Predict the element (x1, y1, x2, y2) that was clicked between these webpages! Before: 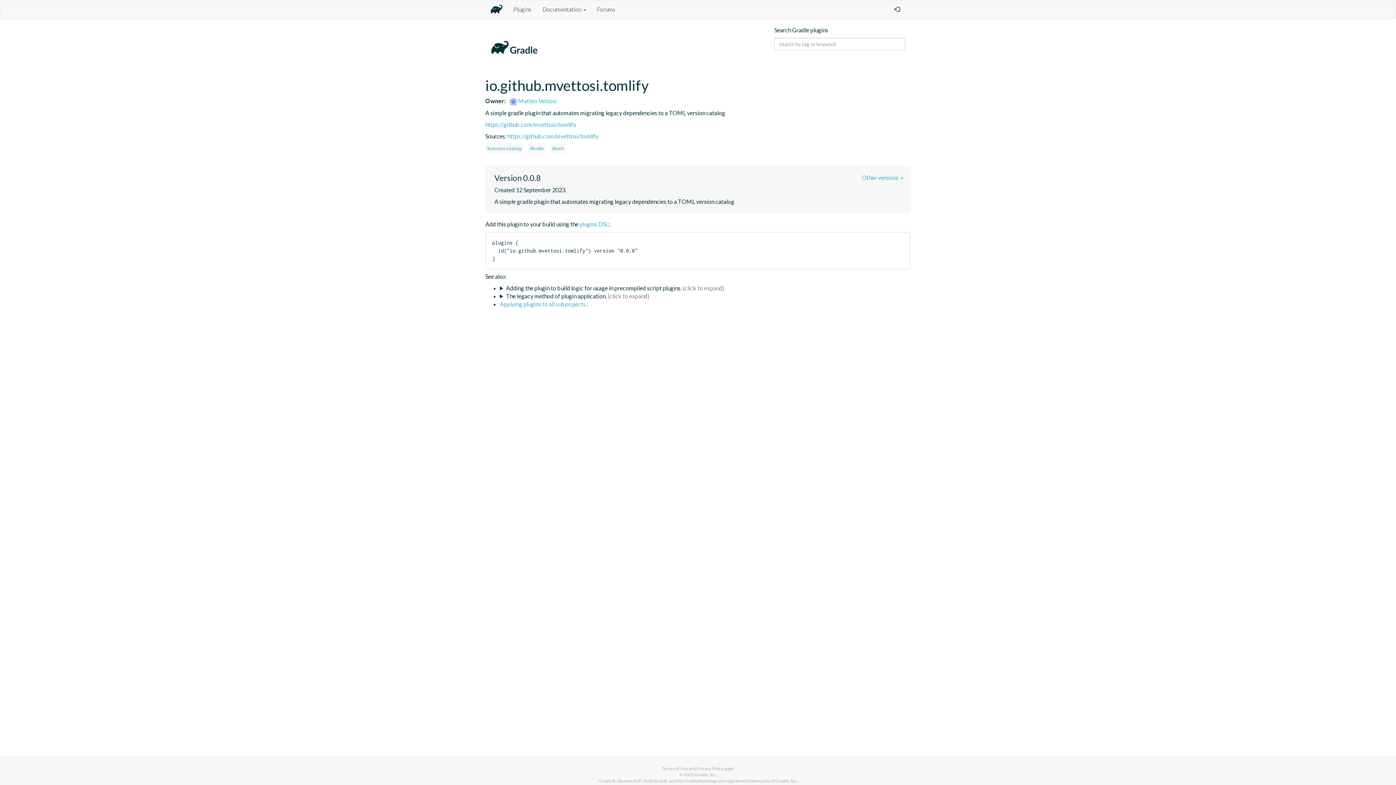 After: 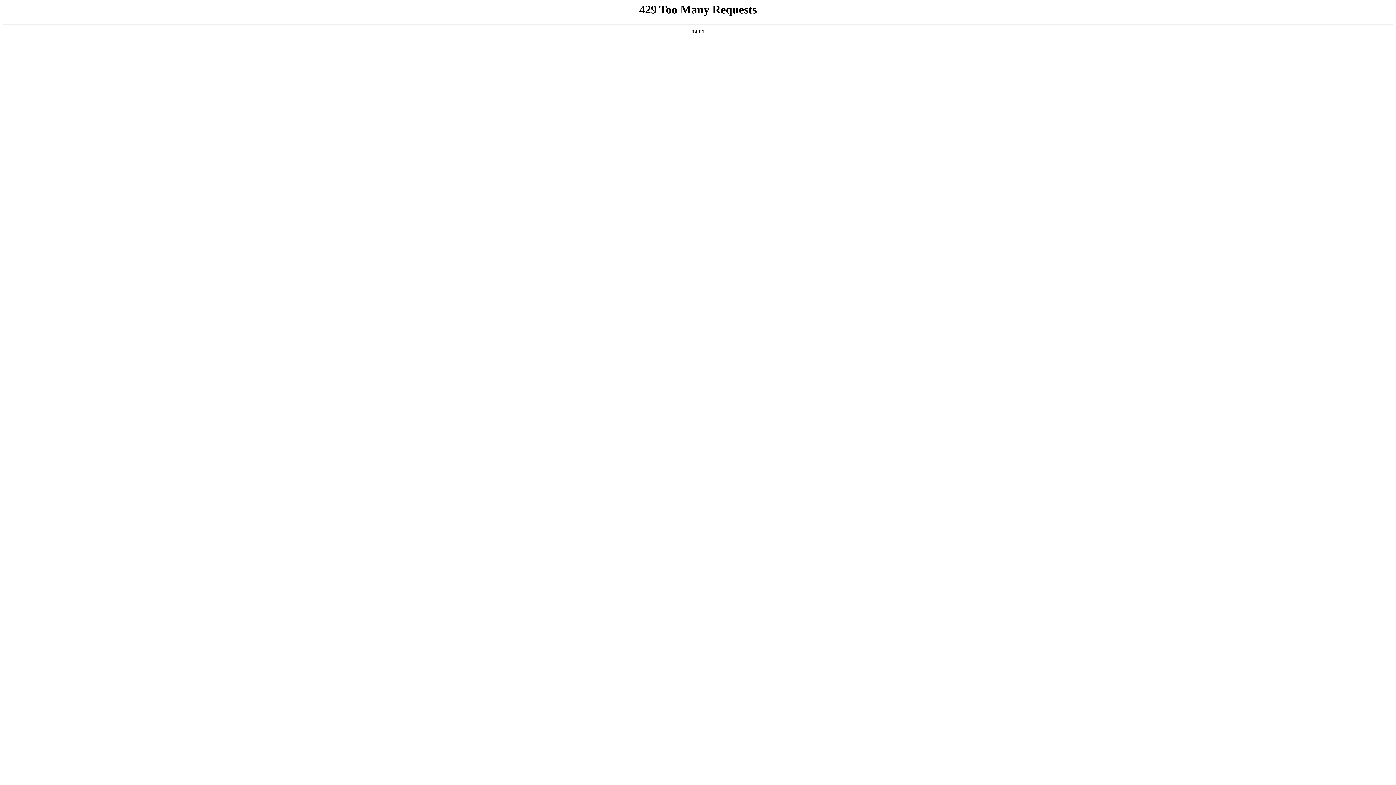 Action: label: Gradle, Inc. bbox: (694, 772, 716, 777)